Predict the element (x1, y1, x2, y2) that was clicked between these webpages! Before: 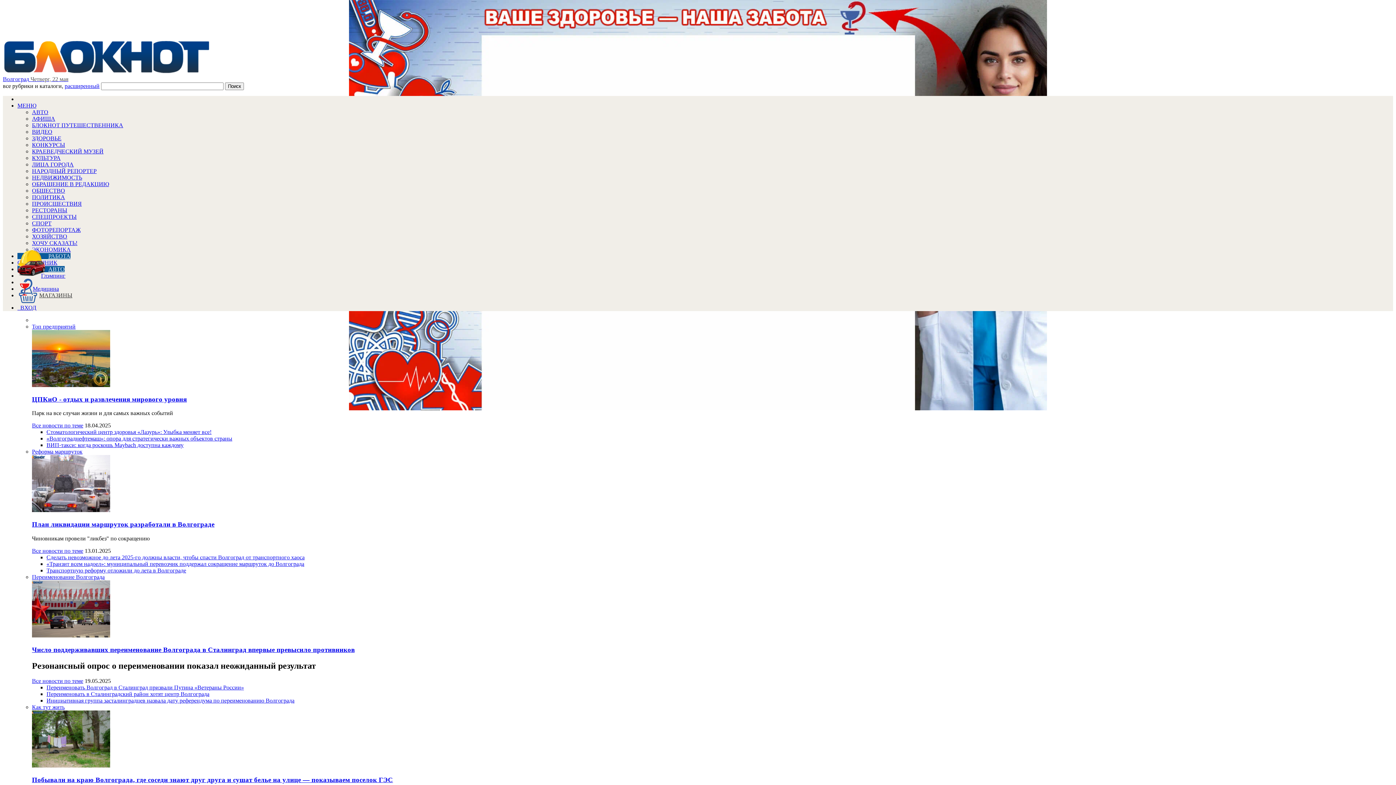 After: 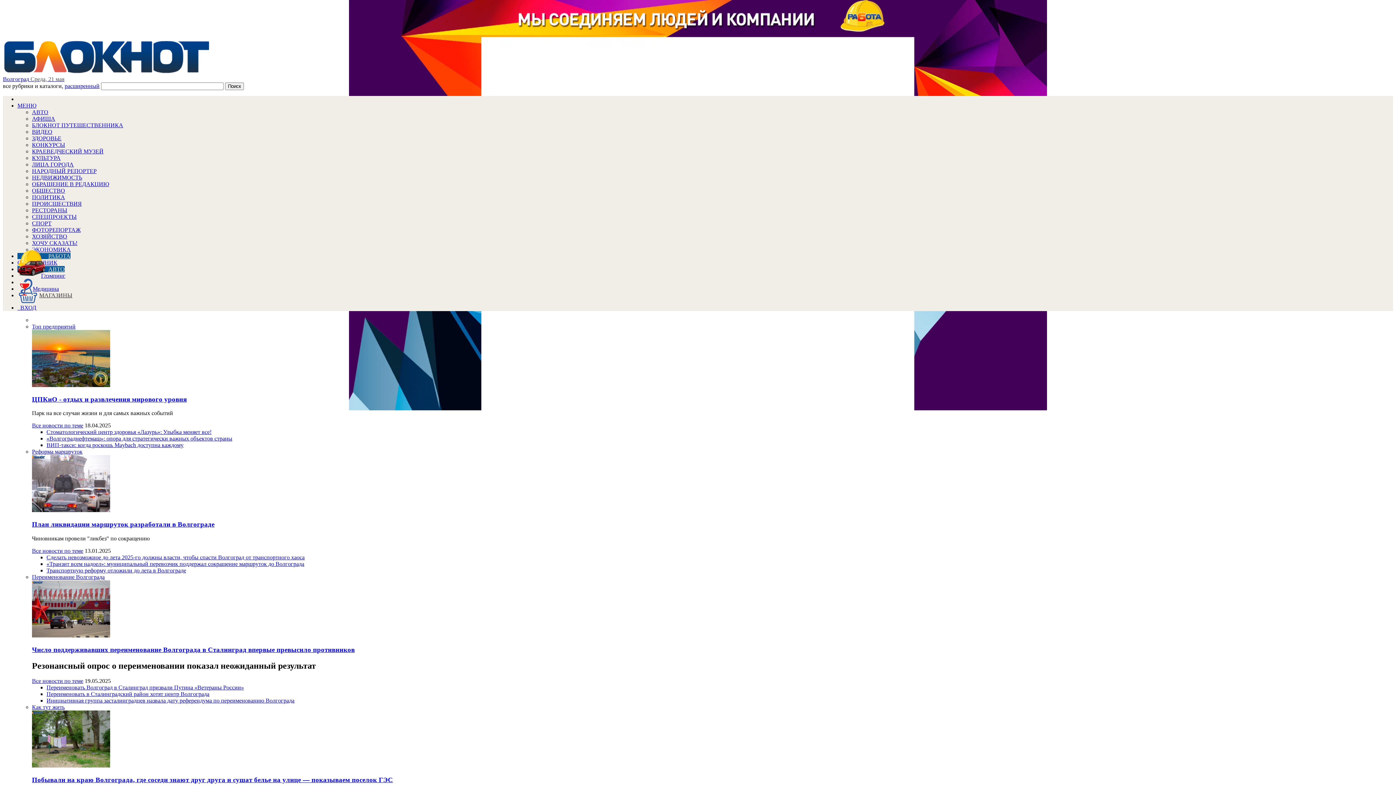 Action: label: ХОЗЯЙСТВО bbox: (32, 233, 67, 239)